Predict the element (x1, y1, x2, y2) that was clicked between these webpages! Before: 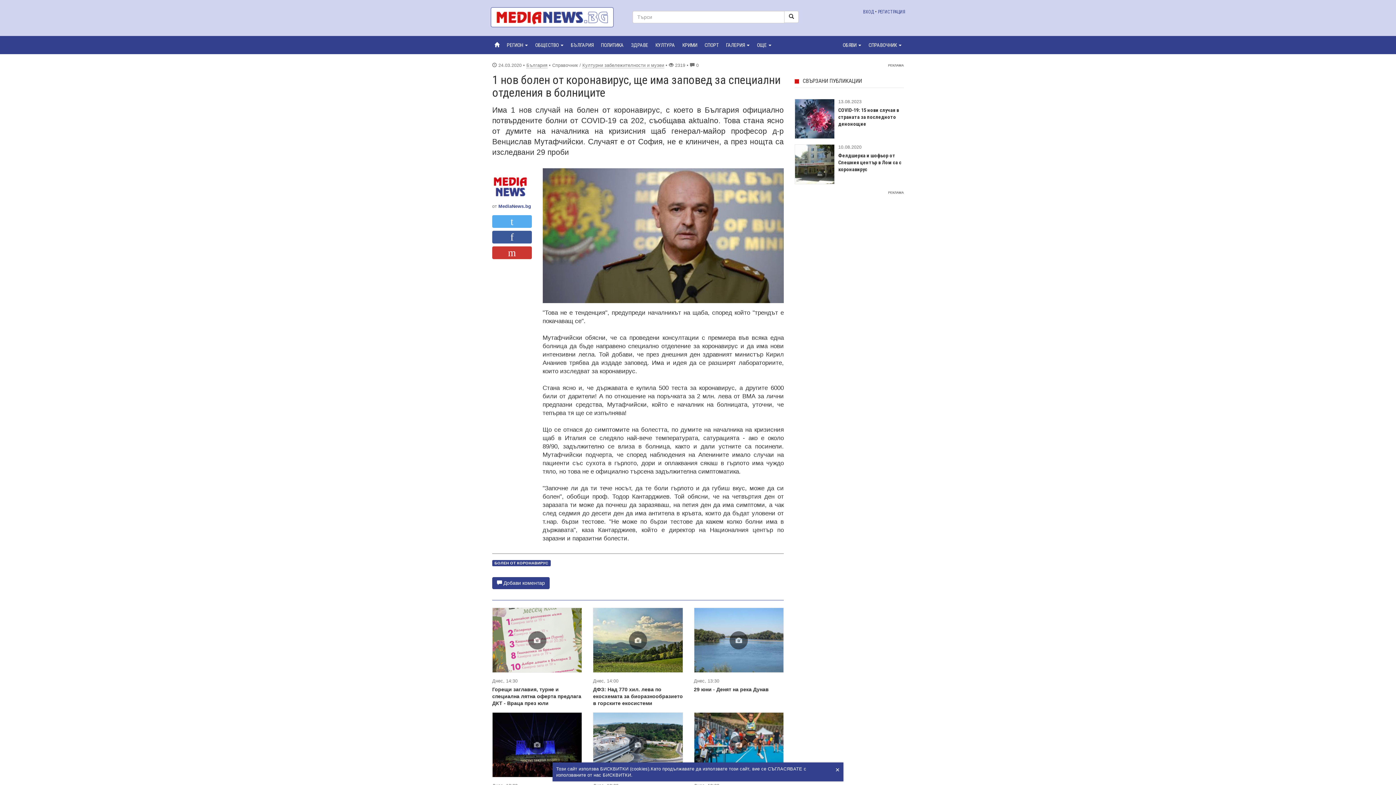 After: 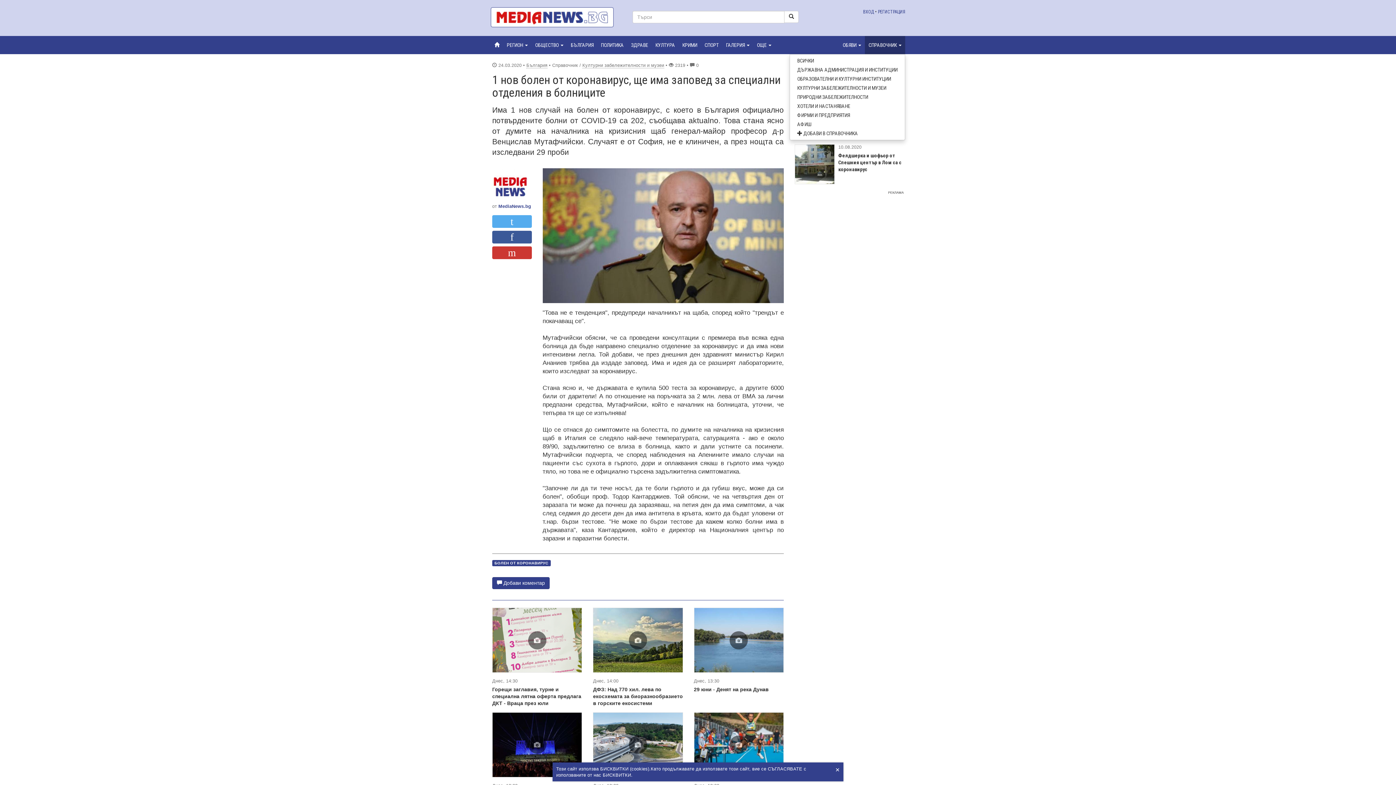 Action: label: СПРАВОЧНИК  bbox: (865, 36, 905, 54)